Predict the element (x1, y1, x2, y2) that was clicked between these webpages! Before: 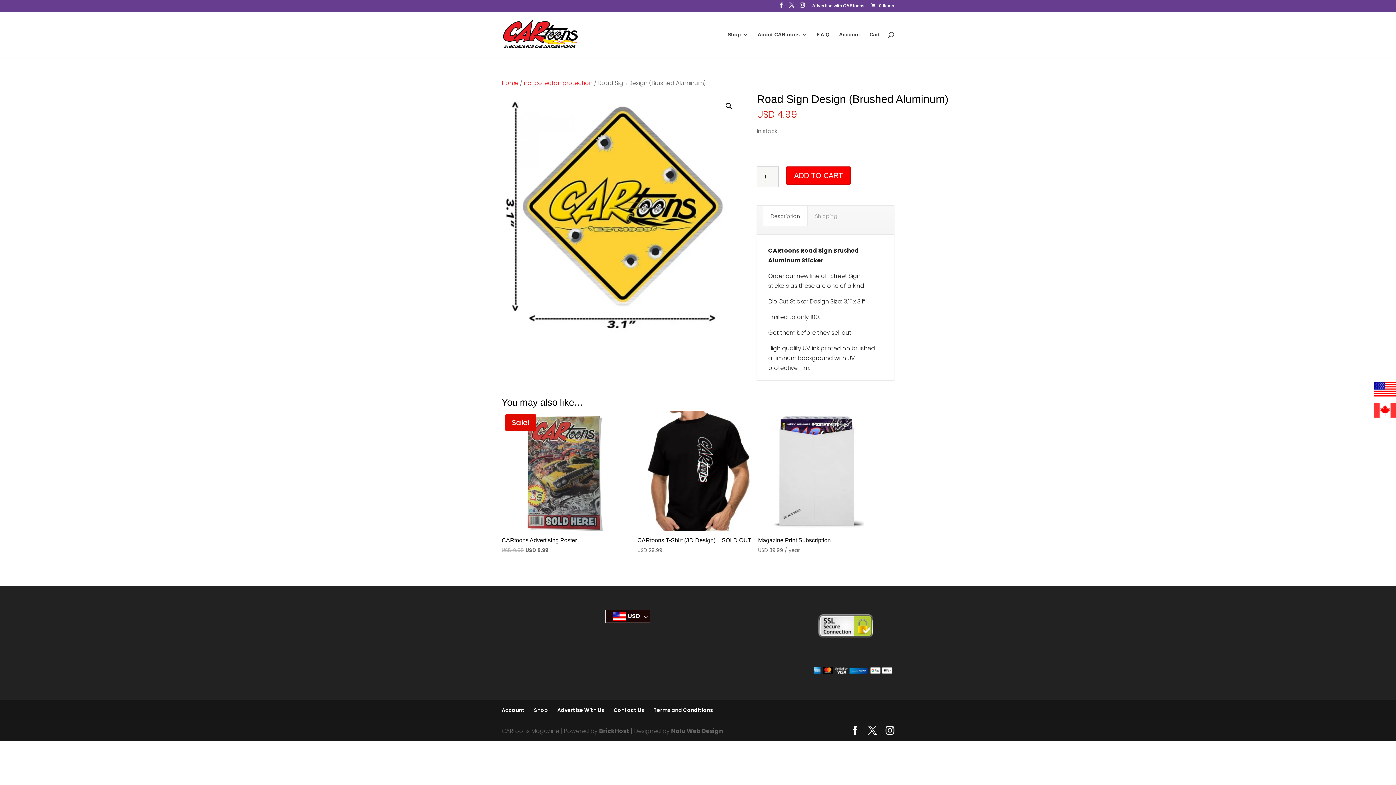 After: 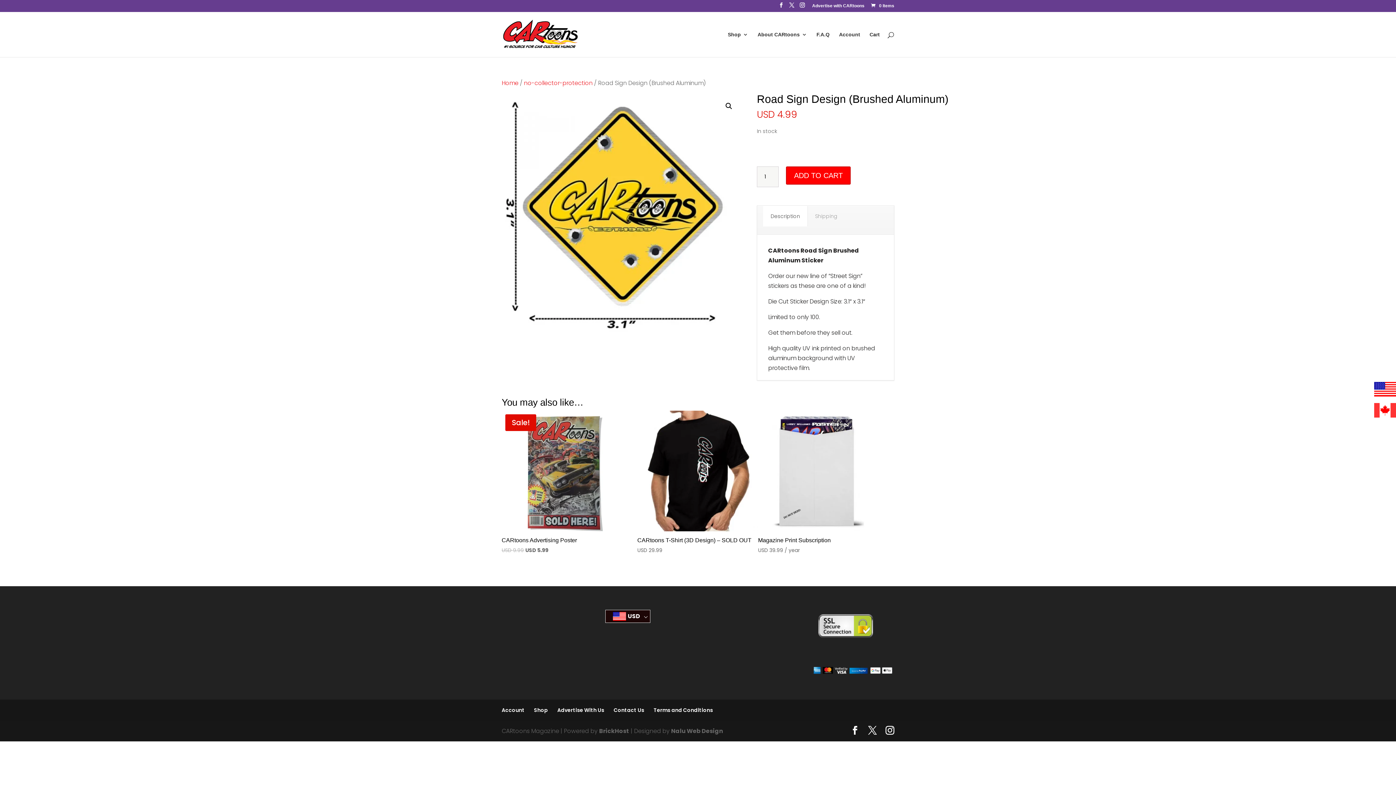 Action: bbox: (763, 206, 807, 226) label: Description